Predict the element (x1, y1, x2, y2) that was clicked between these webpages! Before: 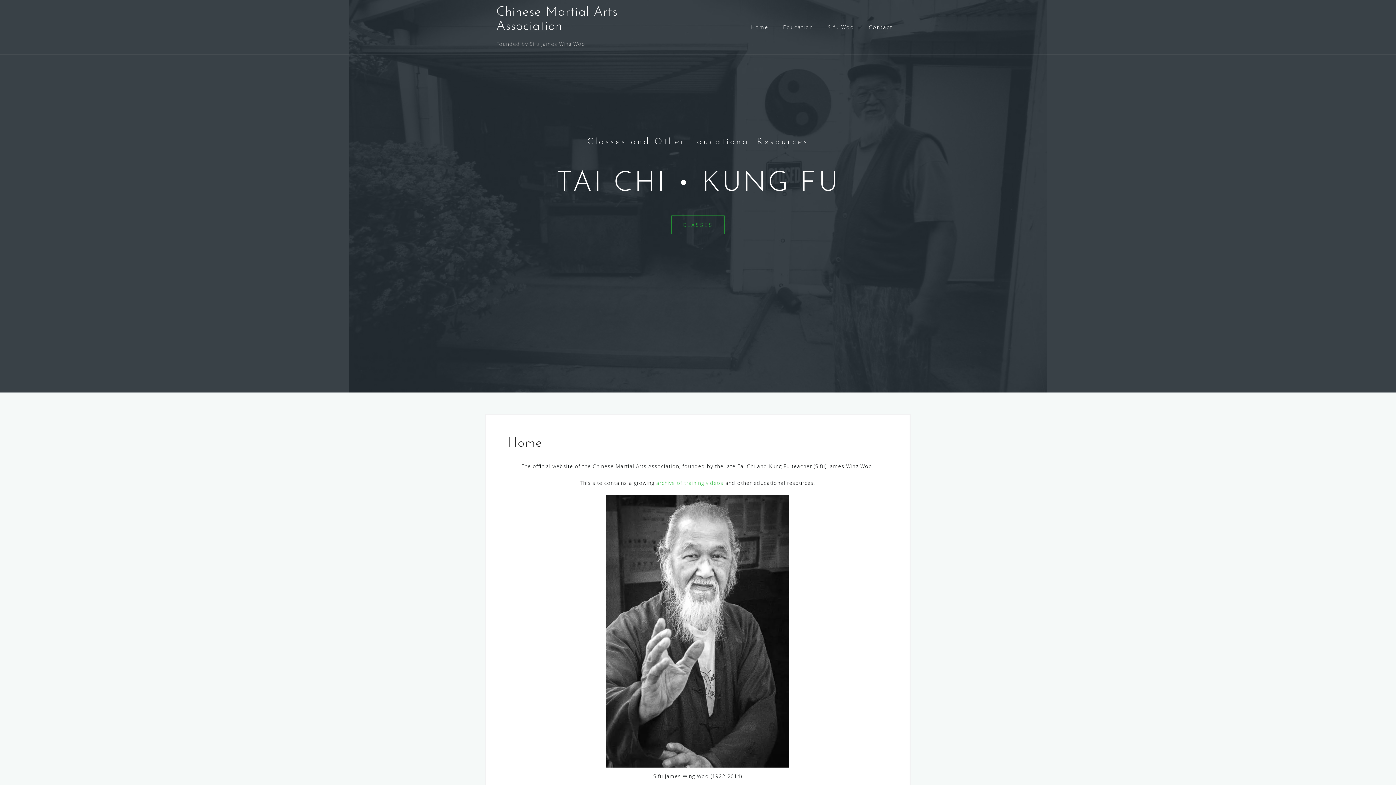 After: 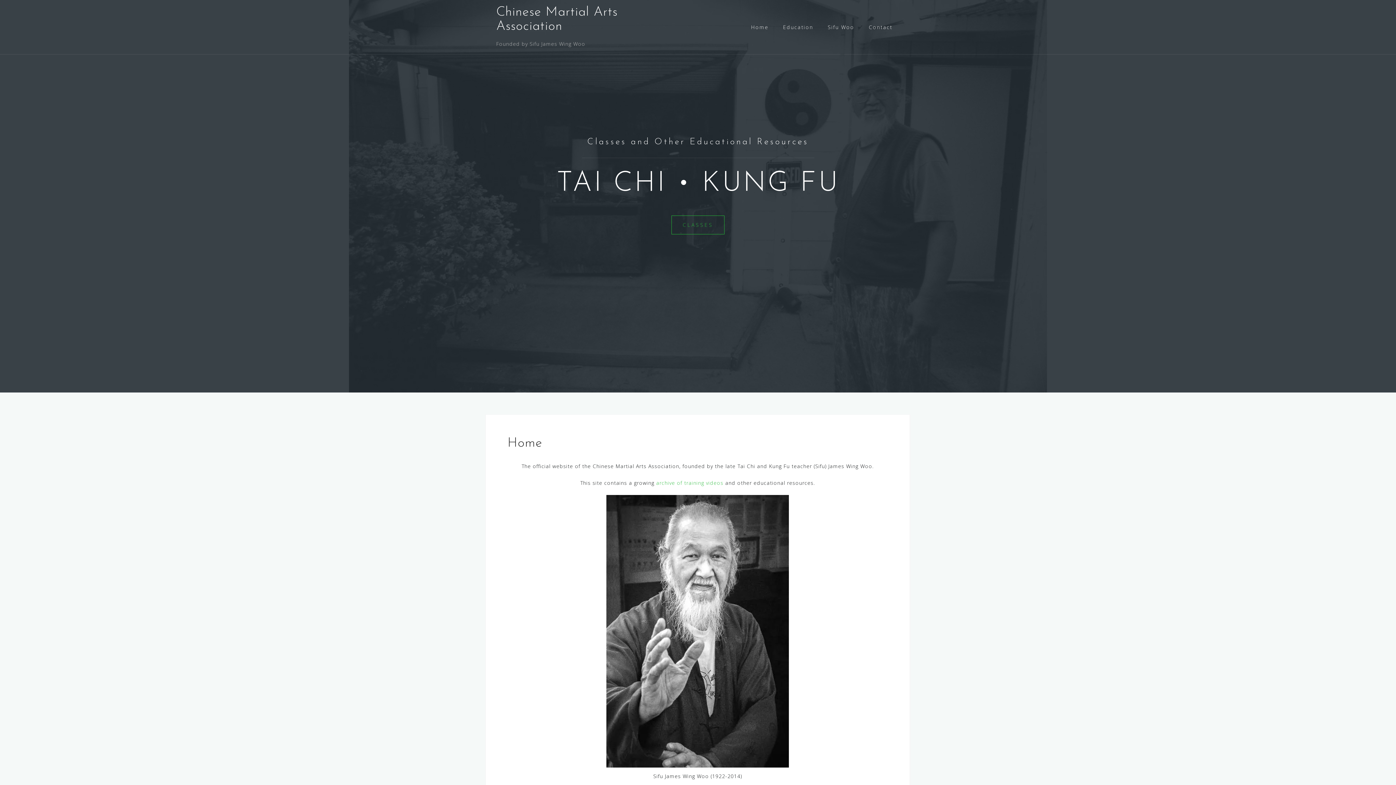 Action: label: Home bbox: (751, 21, 768, 32)